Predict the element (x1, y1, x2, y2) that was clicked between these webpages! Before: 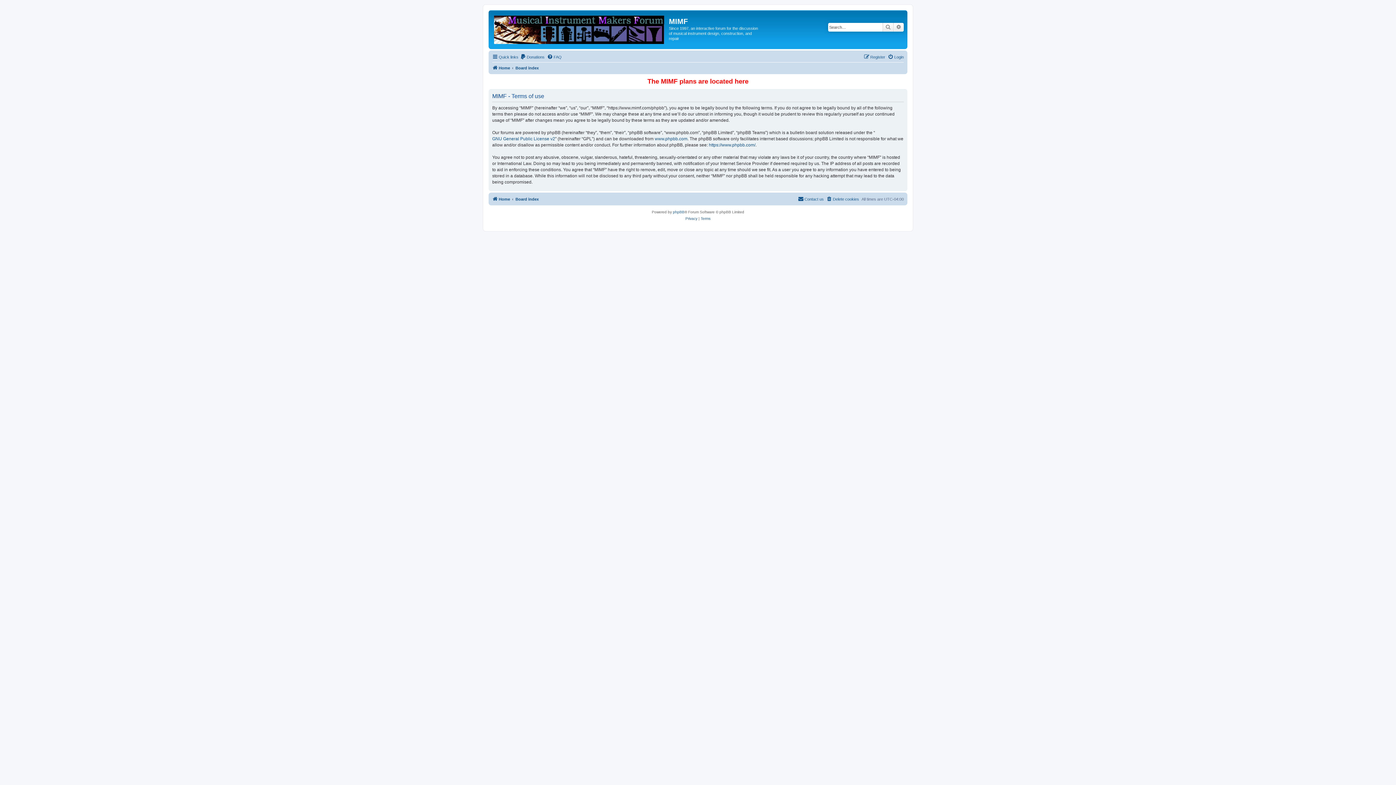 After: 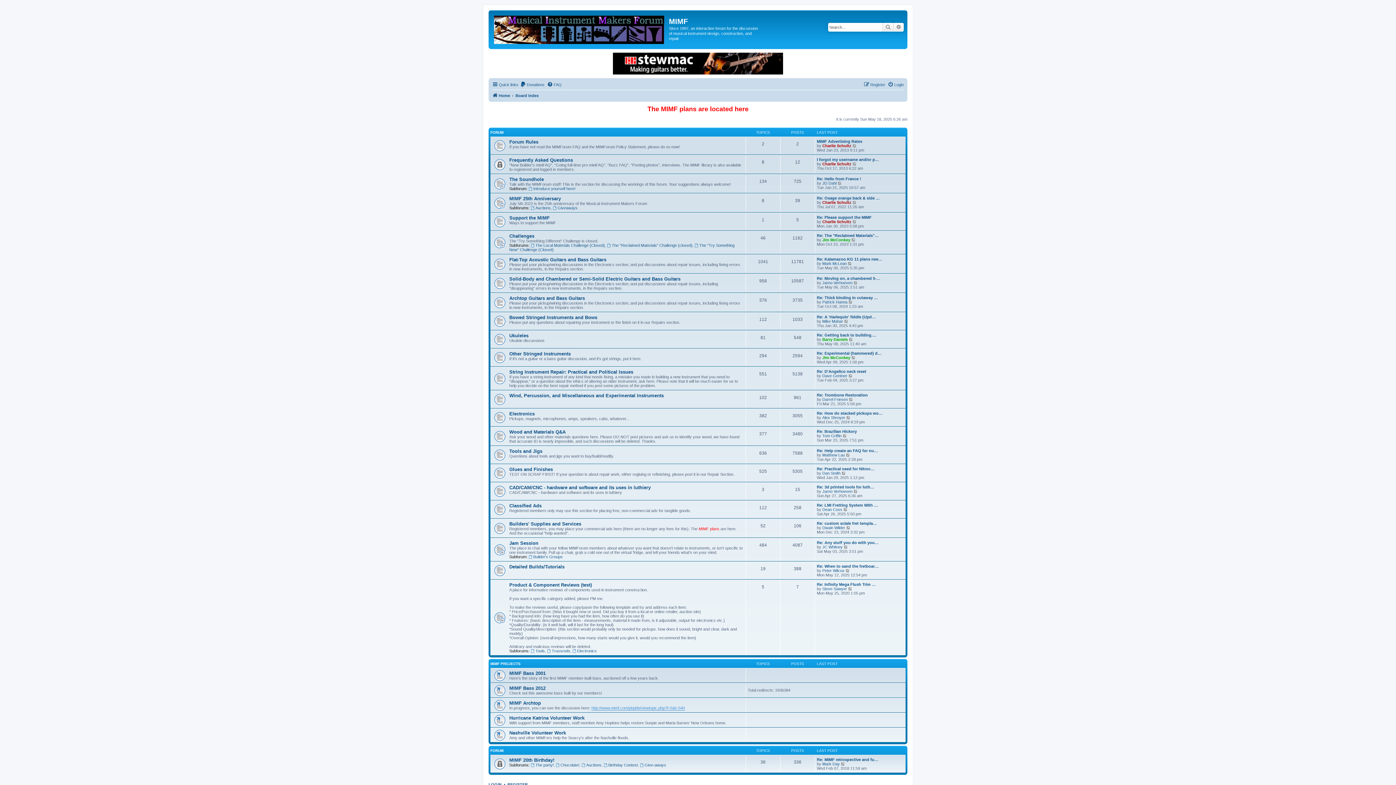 Action: bbox: (515, 194, 538, 203) label: Board index